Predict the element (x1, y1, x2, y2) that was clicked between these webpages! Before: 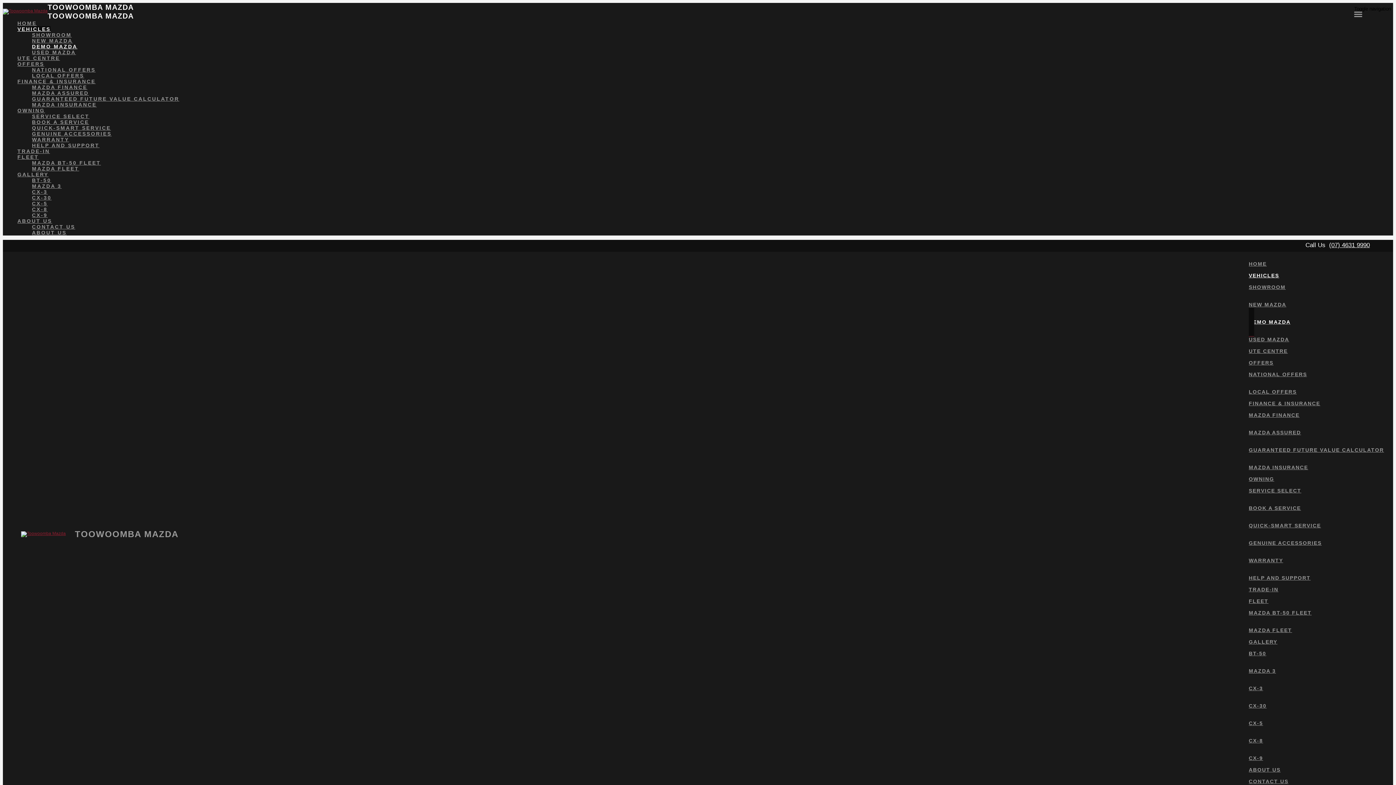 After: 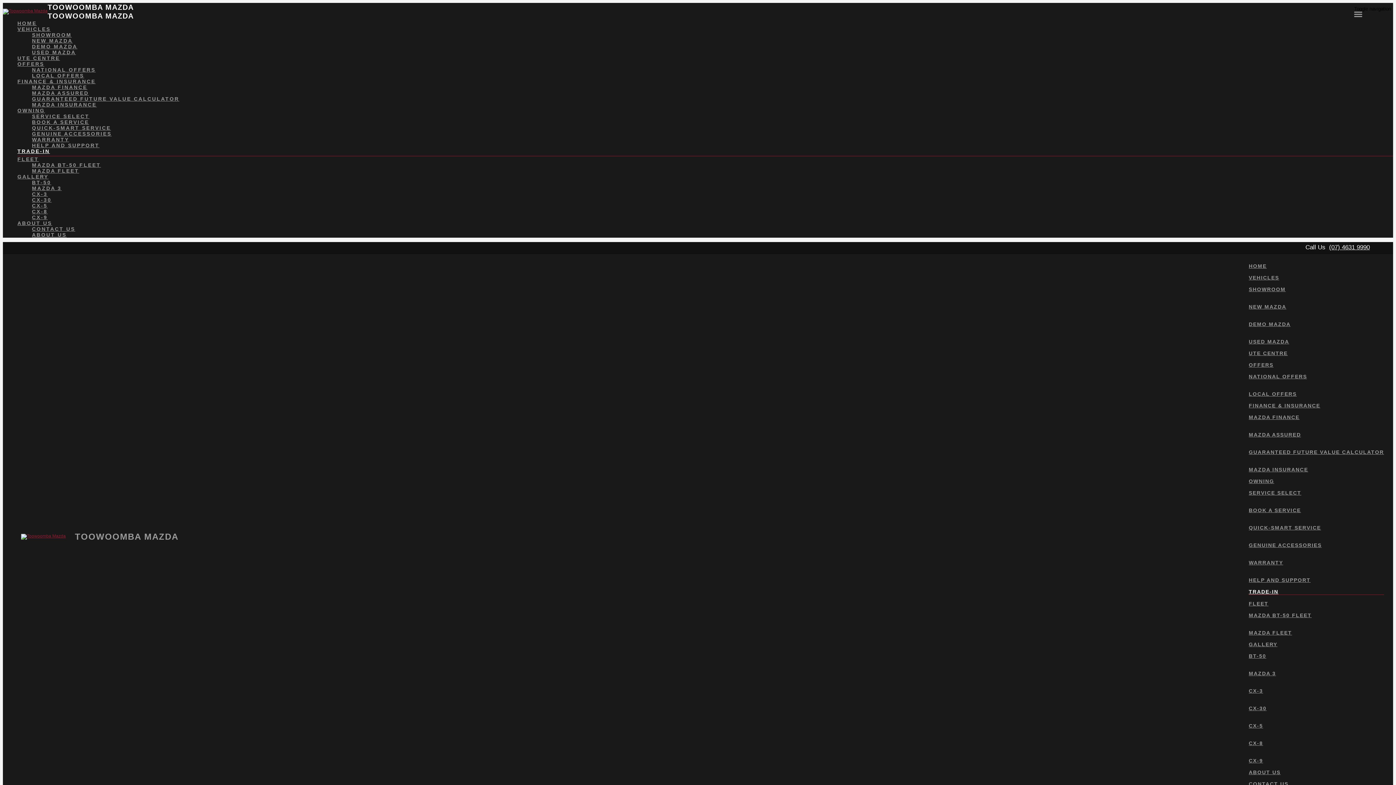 Action: label: TRADE-IN bbox: (17, 148, 1393, 154)